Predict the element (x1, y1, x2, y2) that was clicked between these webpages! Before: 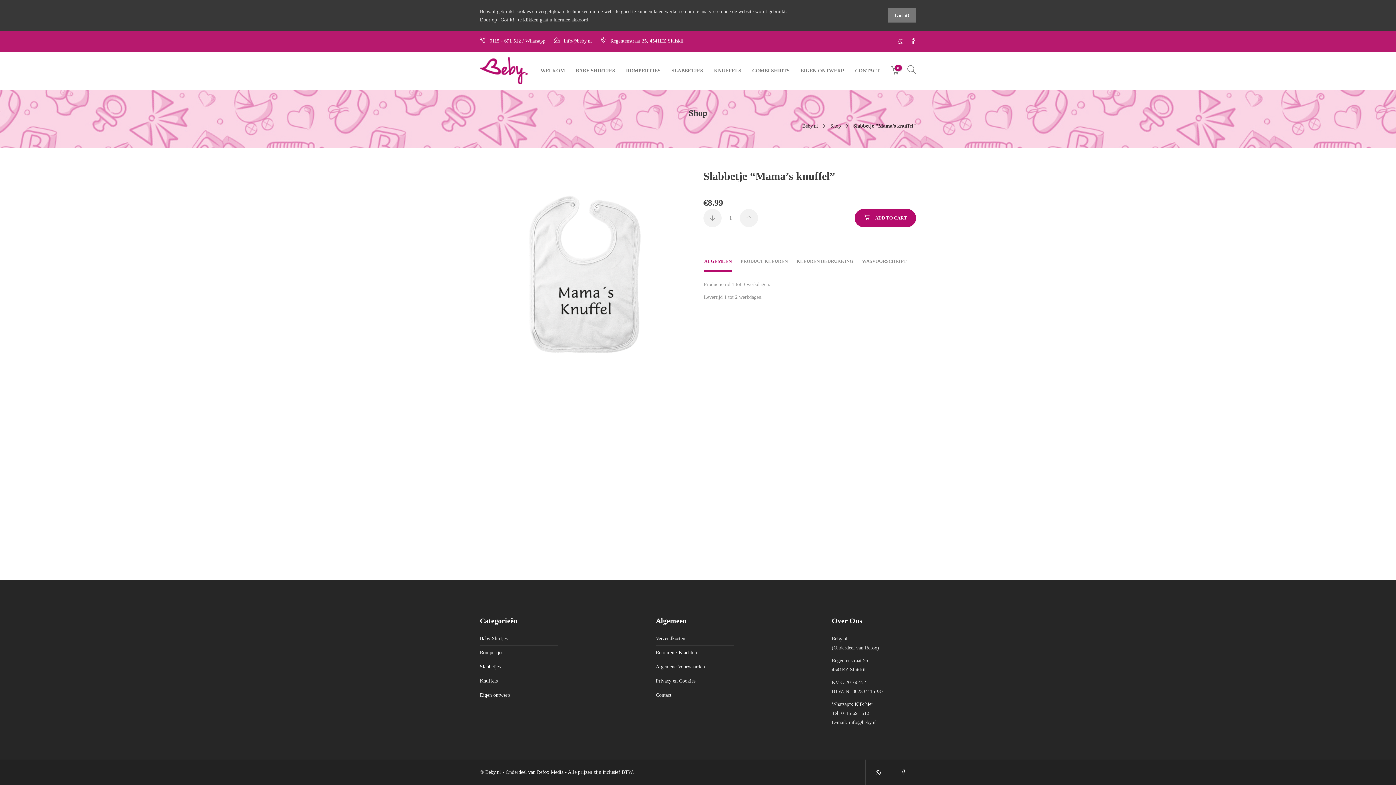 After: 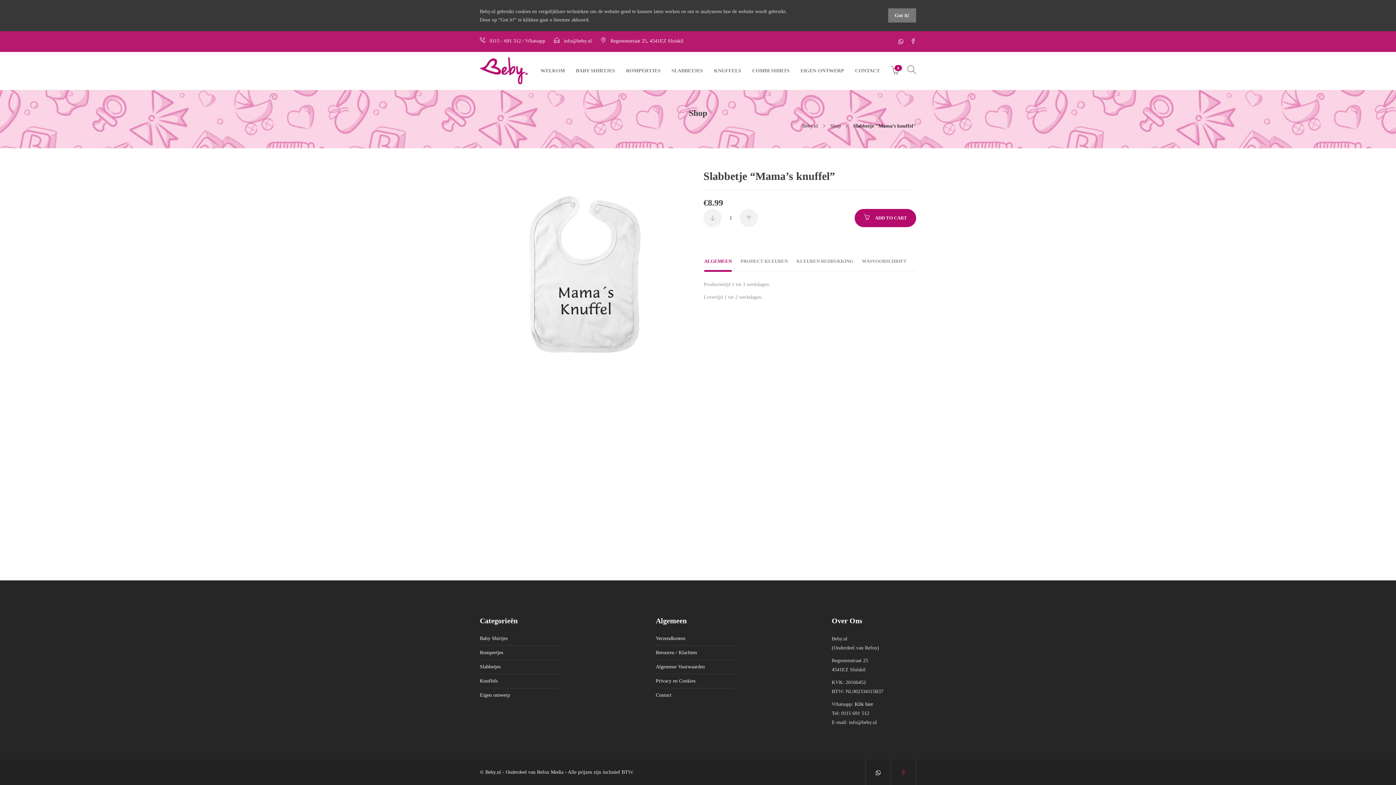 Action: bbox: (890, 760, 916, 785)